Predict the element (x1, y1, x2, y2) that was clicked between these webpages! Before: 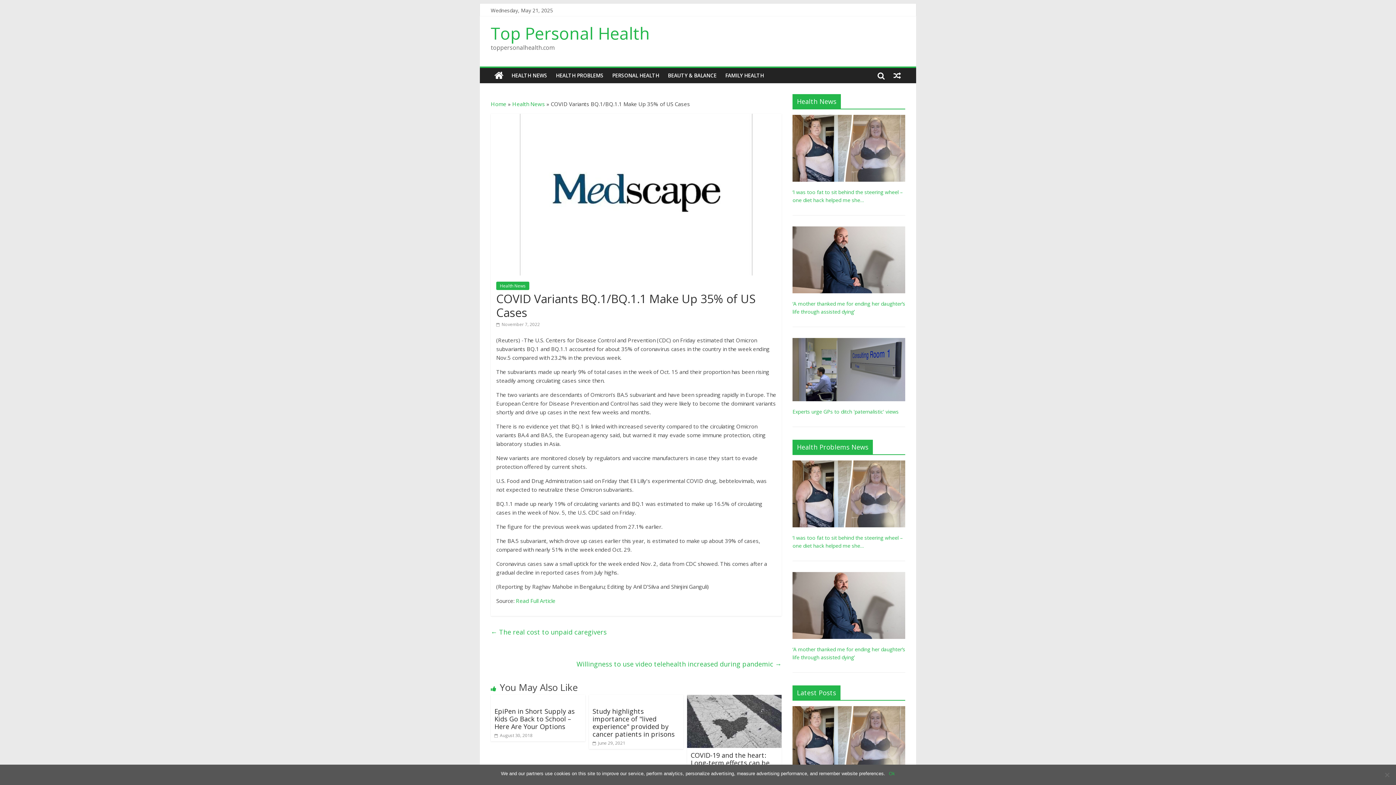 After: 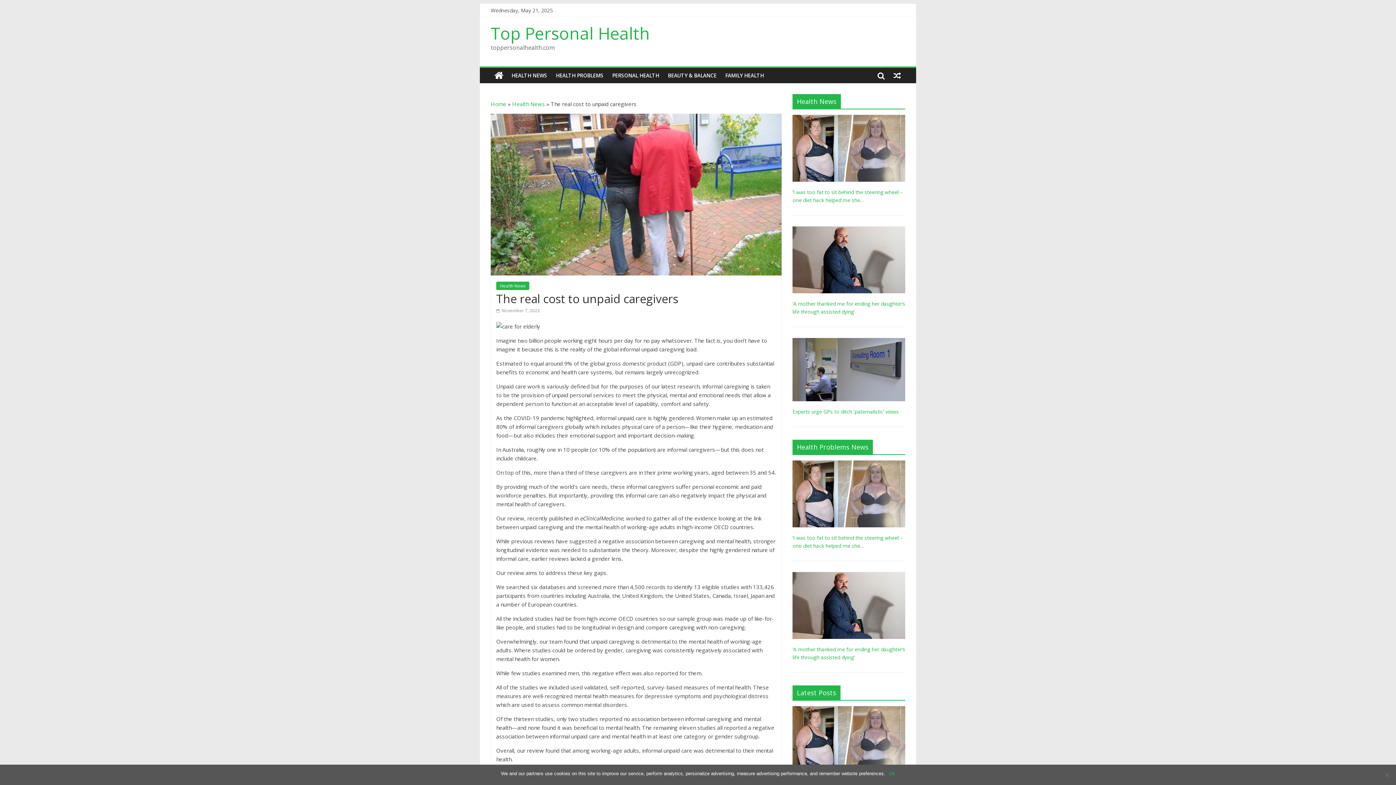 Action: label: ← The real cost to unpaid caregivers bbox: (490, 626, 606, 638)